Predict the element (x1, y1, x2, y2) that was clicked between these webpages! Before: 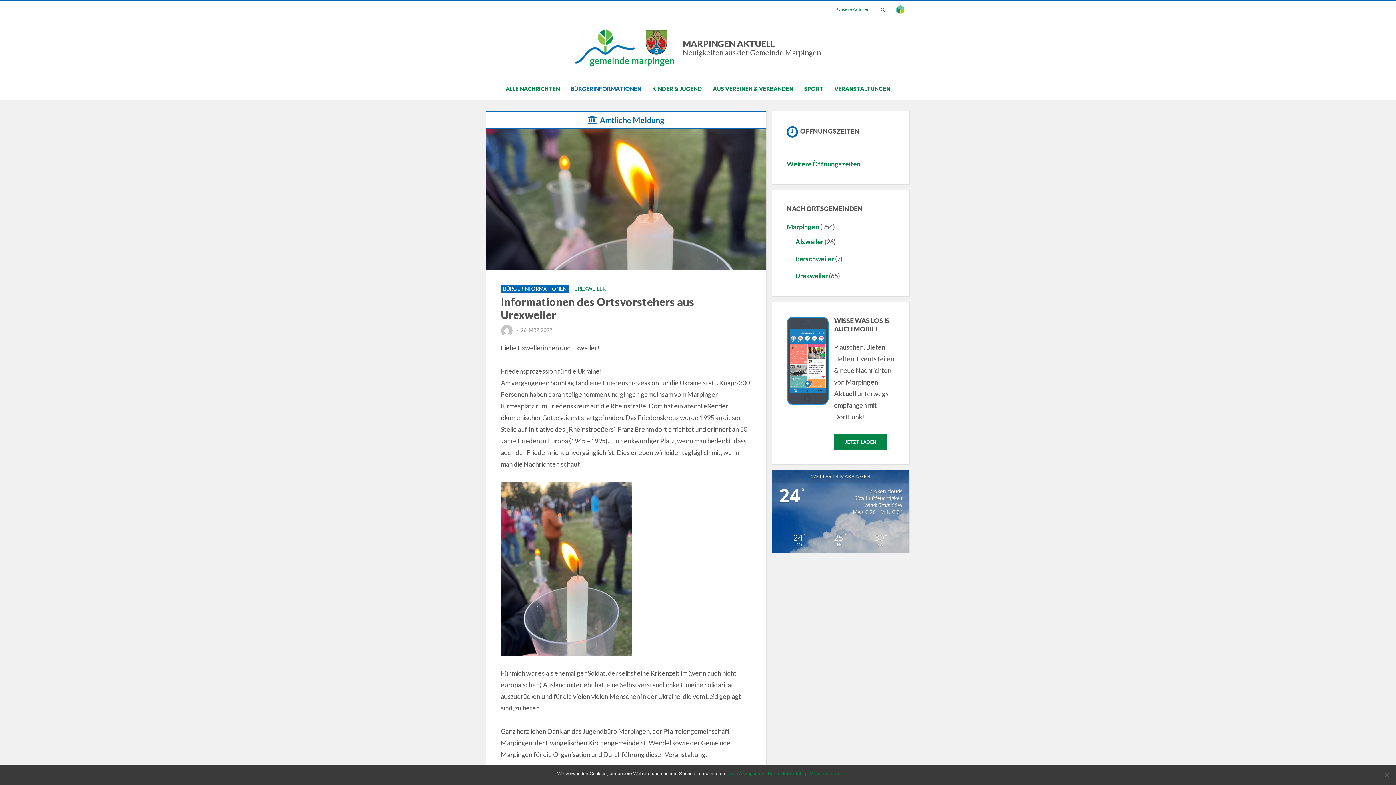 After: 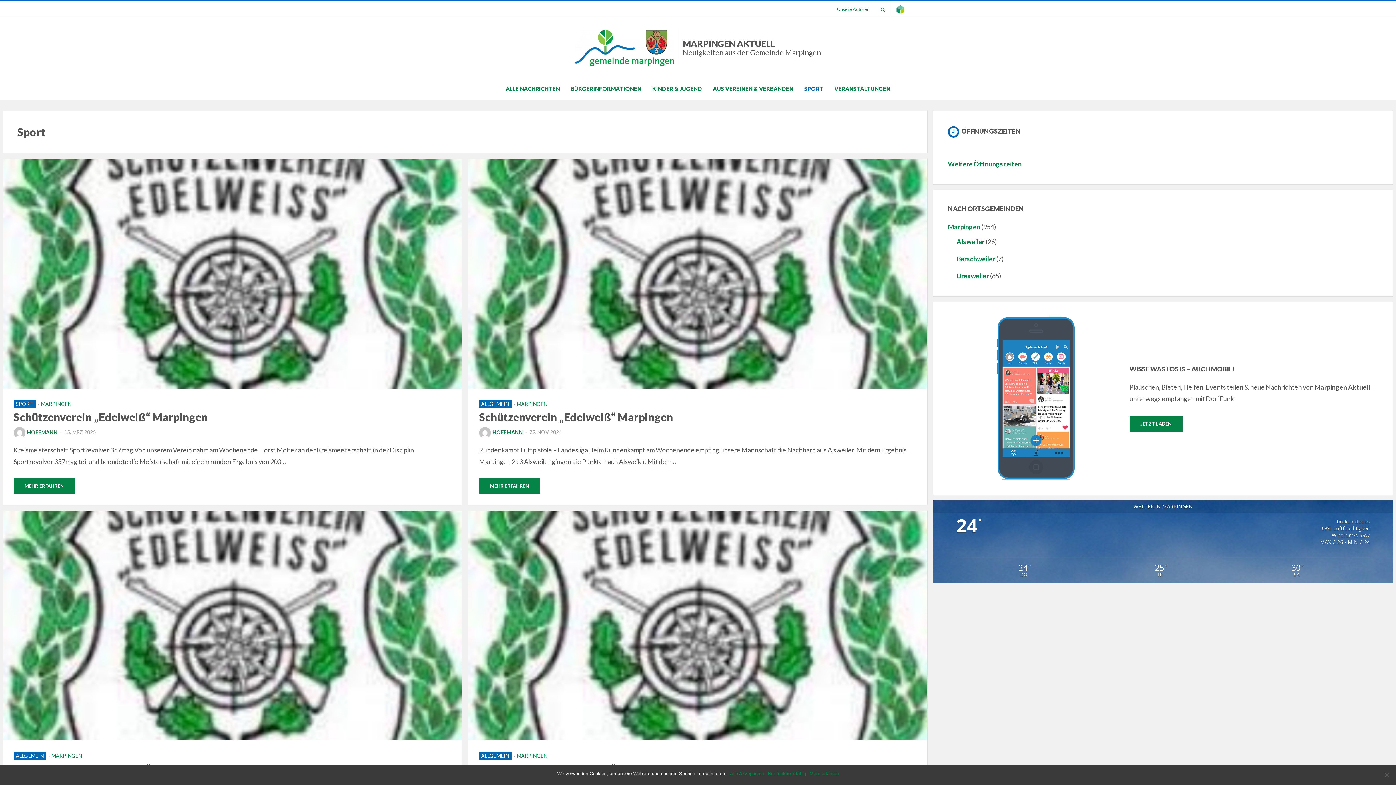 Action: label: SPORT bbox: (798, 84, 829, 93)